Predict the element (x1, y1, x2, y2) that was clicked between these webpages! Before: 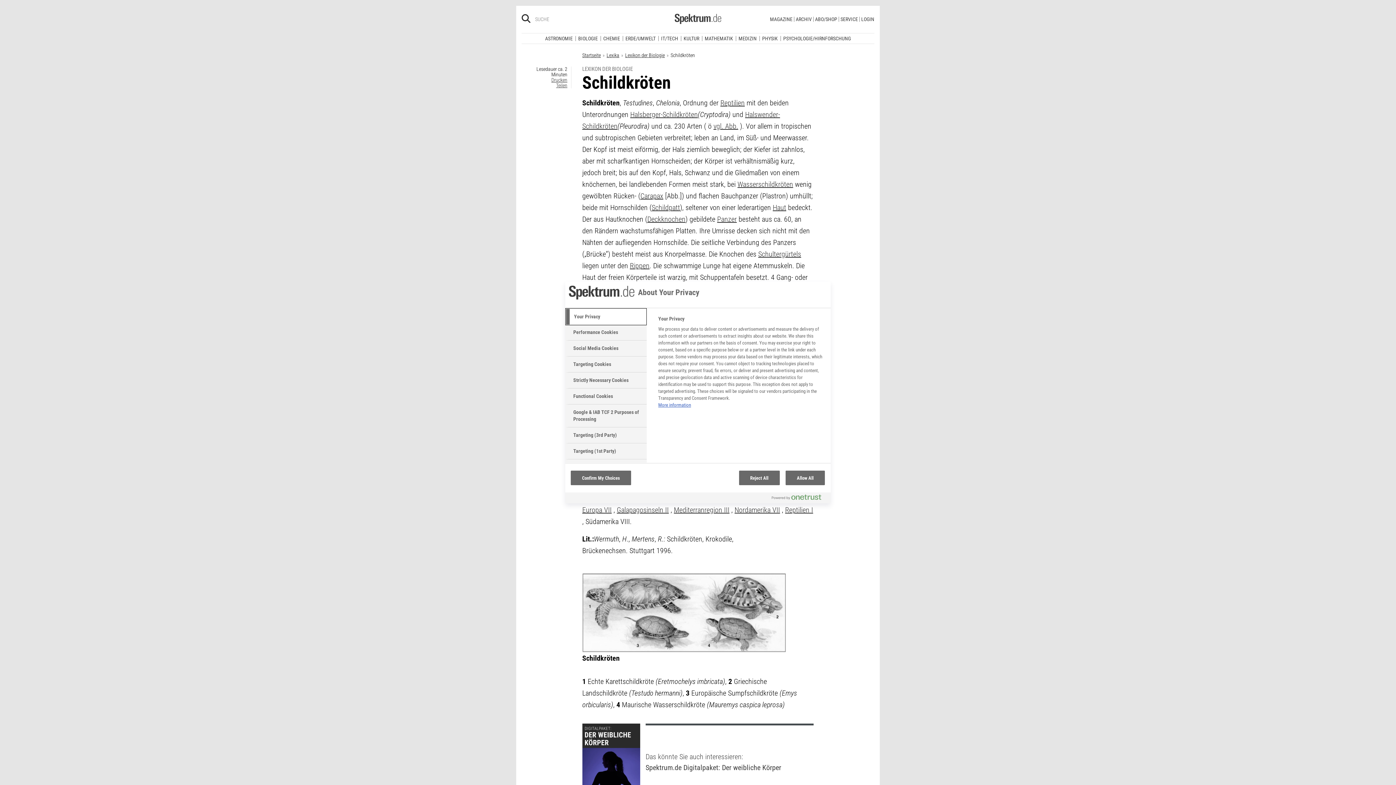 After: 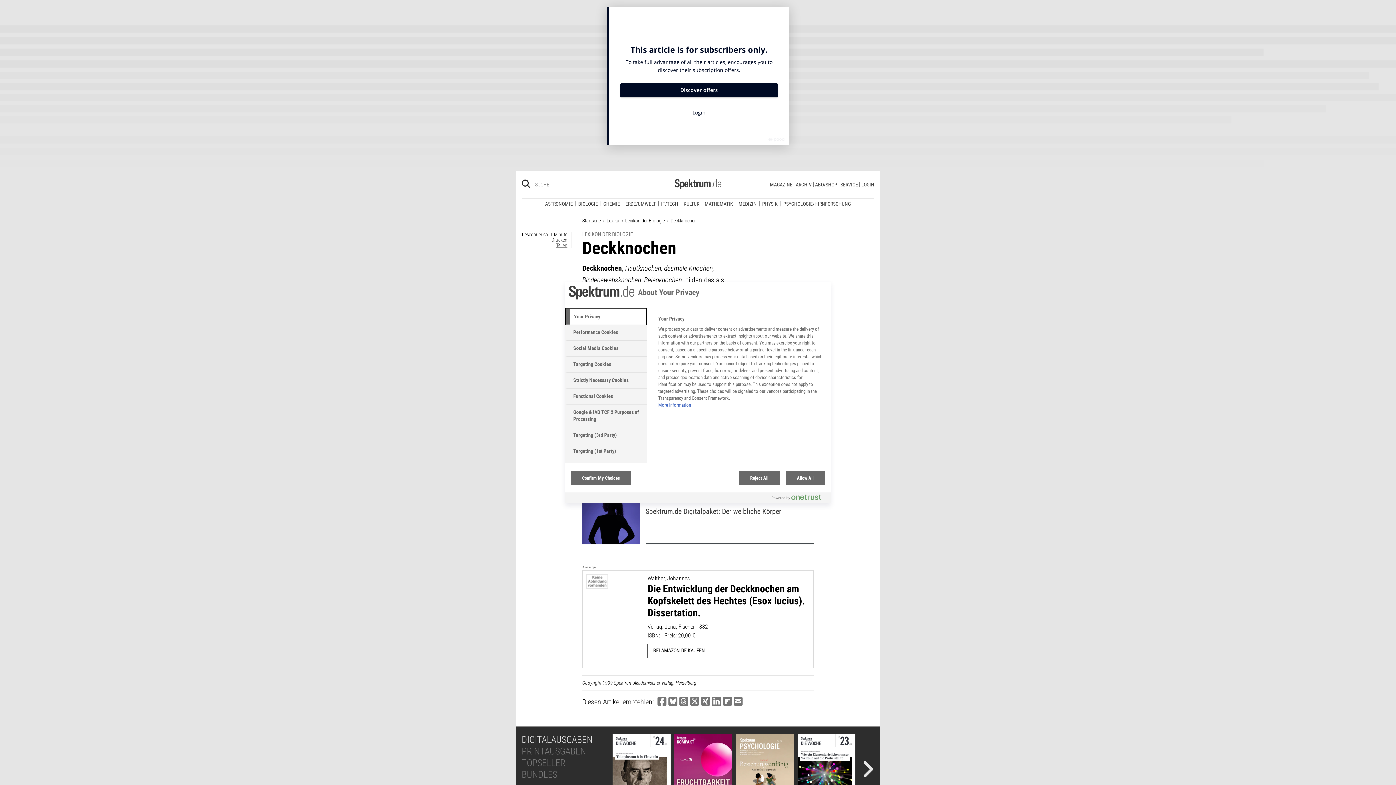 Action: label: Deckknochen bbox: (647, 208, 685, 217)